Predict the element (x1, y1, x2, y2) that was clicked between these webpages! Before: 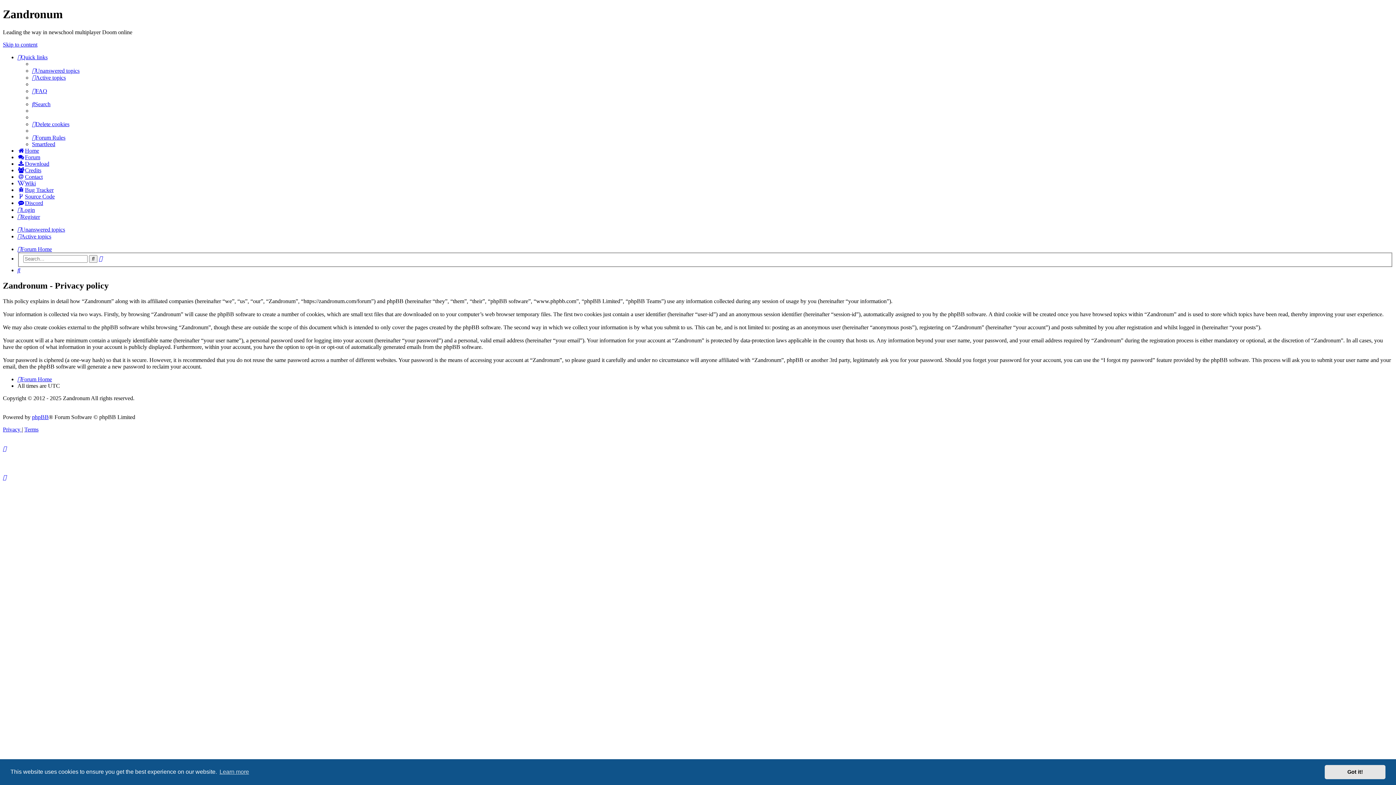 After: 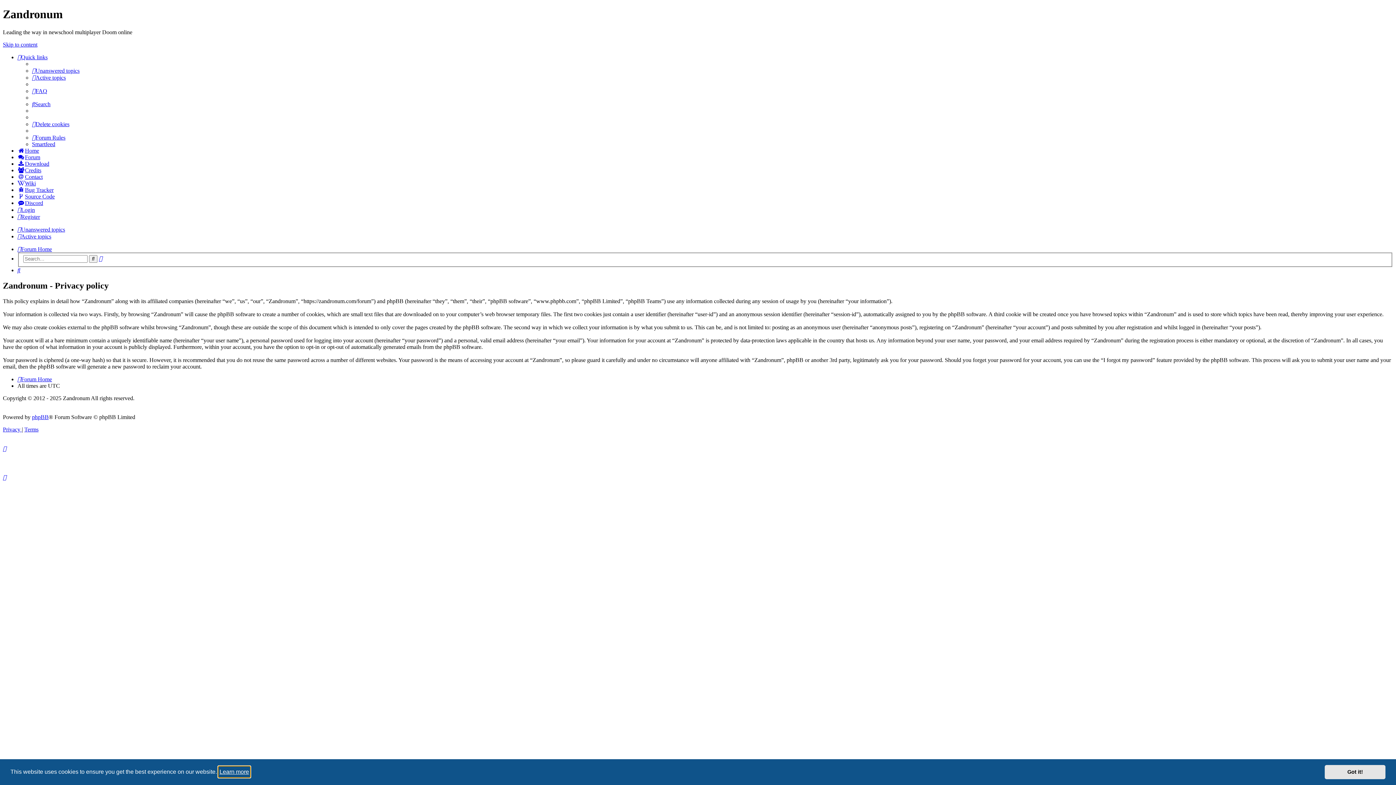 Action: bbox: (218, 766, 250, 777) label: learn more about cookies